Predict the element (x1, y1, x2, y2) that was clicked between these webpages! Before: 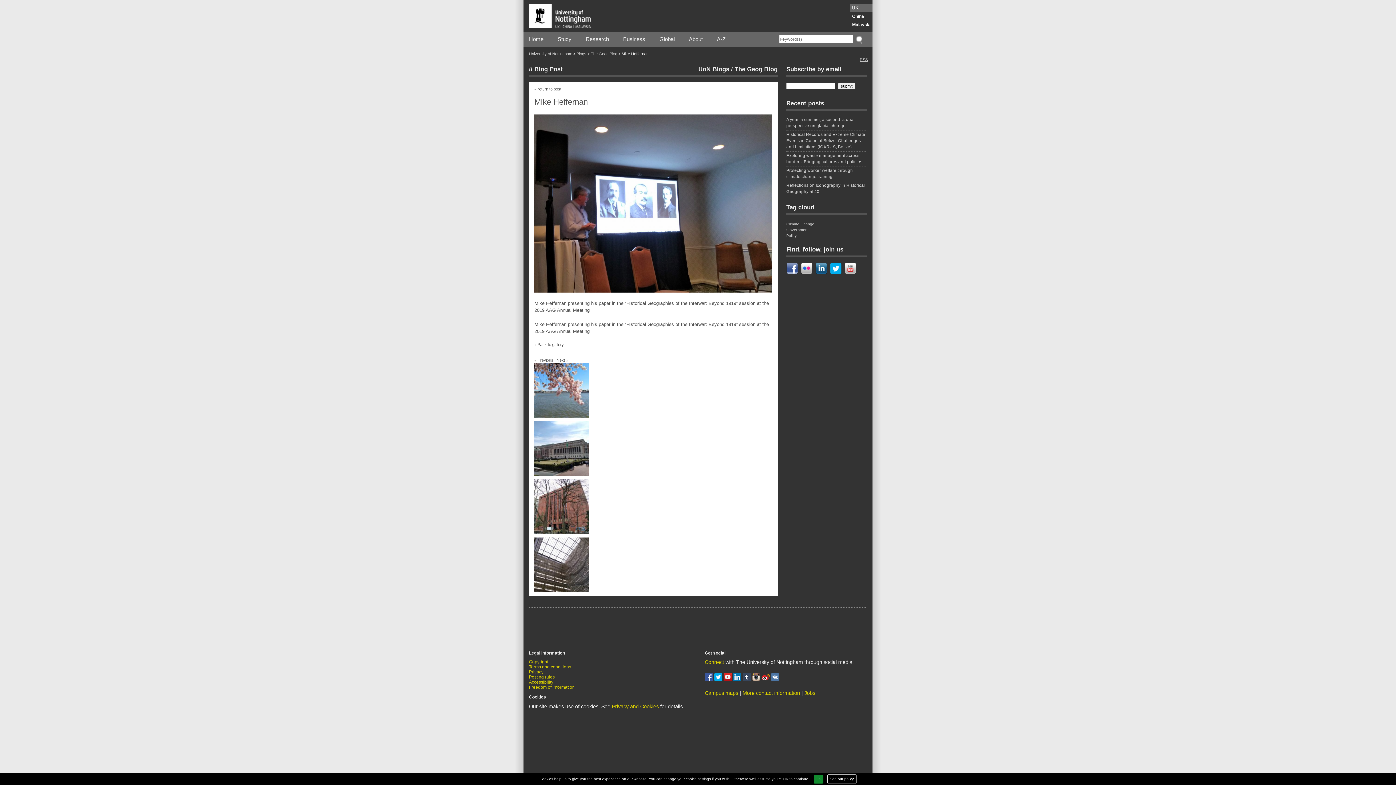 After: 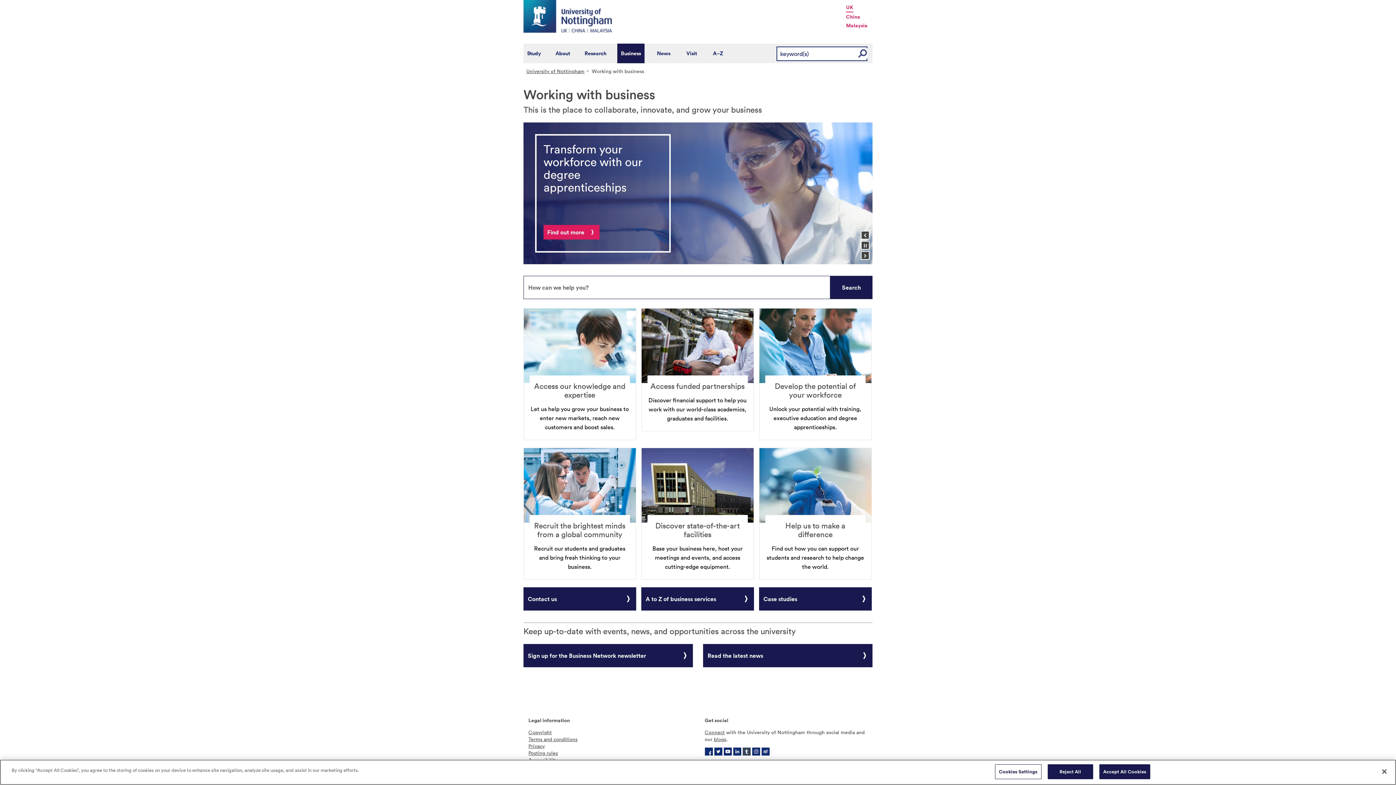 Action: bbox: (623, 35, 645, 43) label: Business